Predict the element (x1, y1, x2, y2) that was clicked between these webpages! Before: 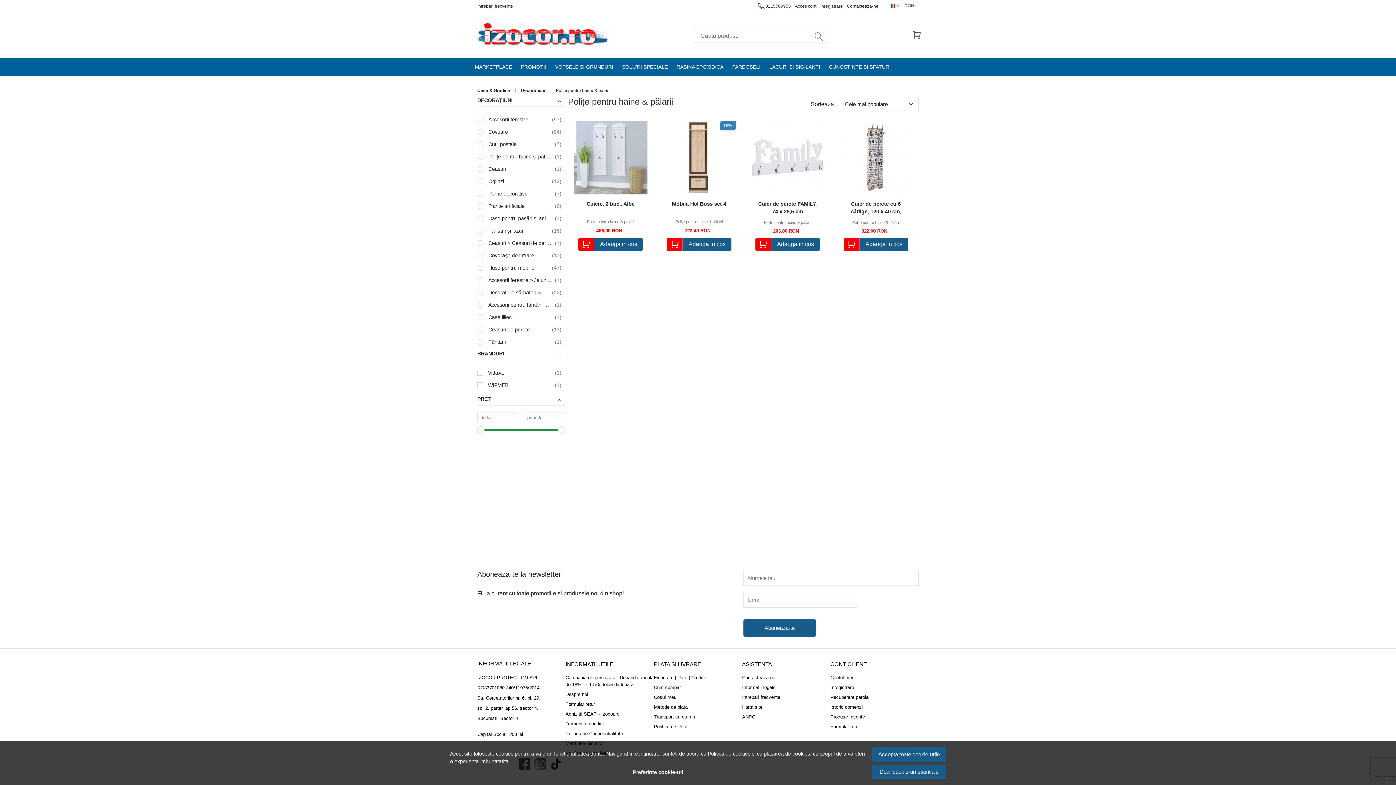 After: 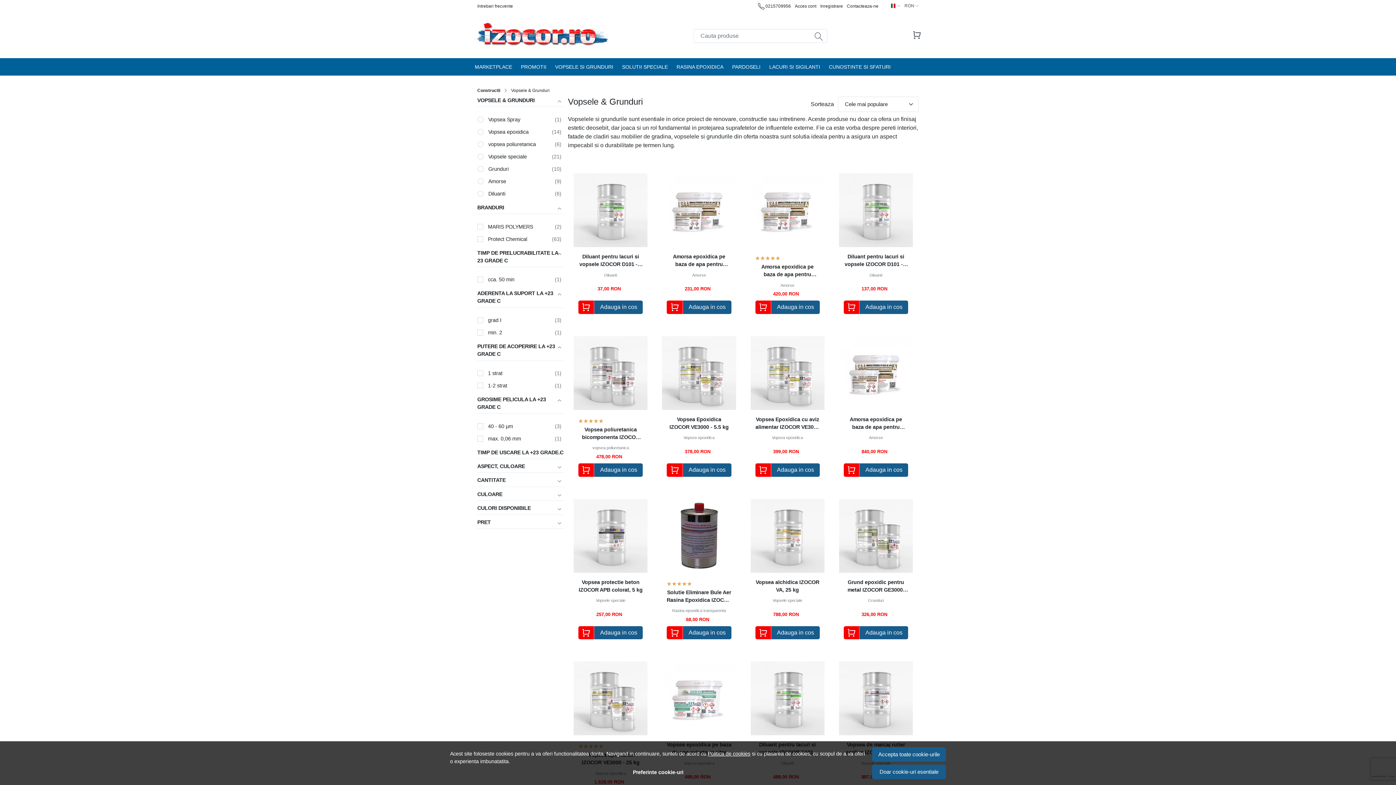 Action: bbox: (550, 58, 617, 75) label: VOPSELE SI GRUNDURI